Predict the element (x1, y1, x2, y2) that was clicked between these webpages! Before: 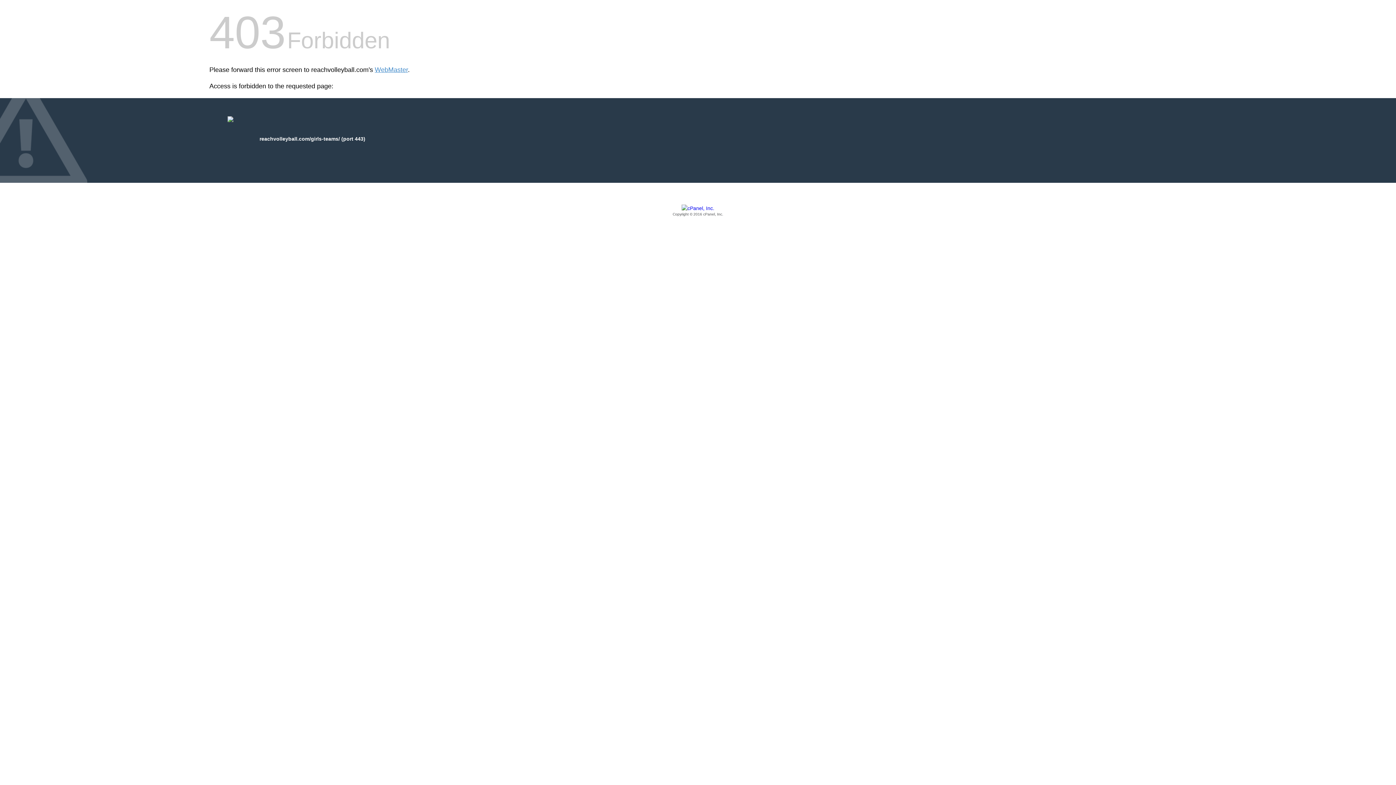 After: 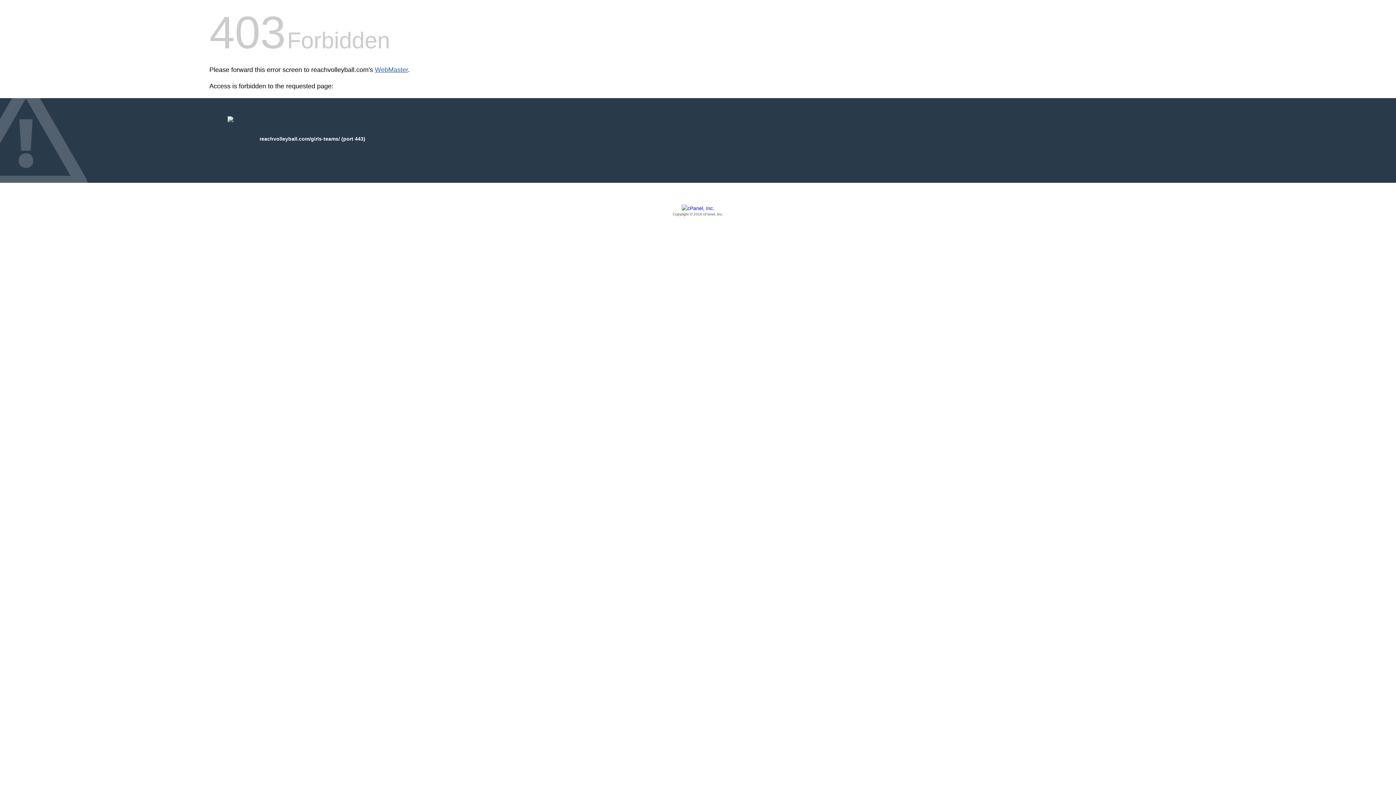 Action: bbox: (374, 66, 408, 73) label: WebMaster